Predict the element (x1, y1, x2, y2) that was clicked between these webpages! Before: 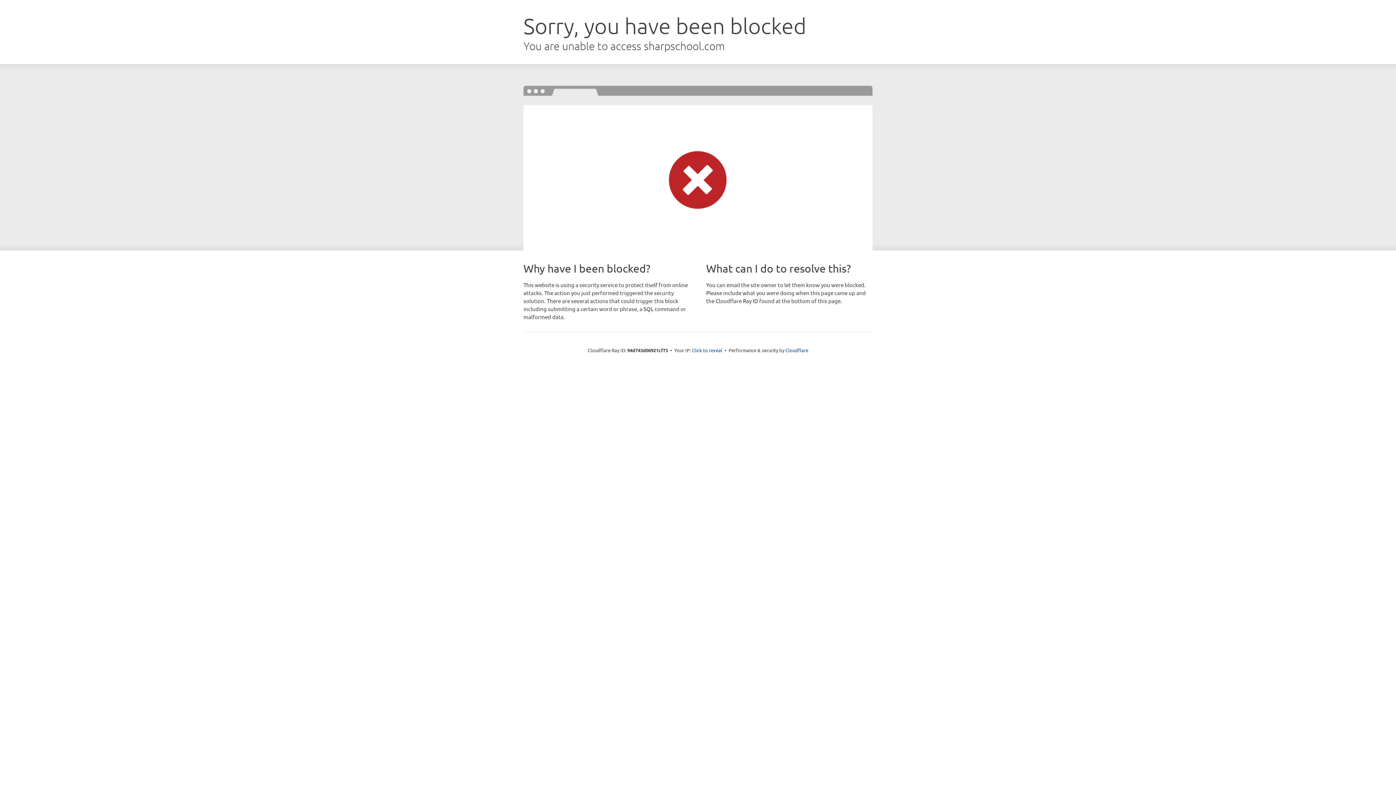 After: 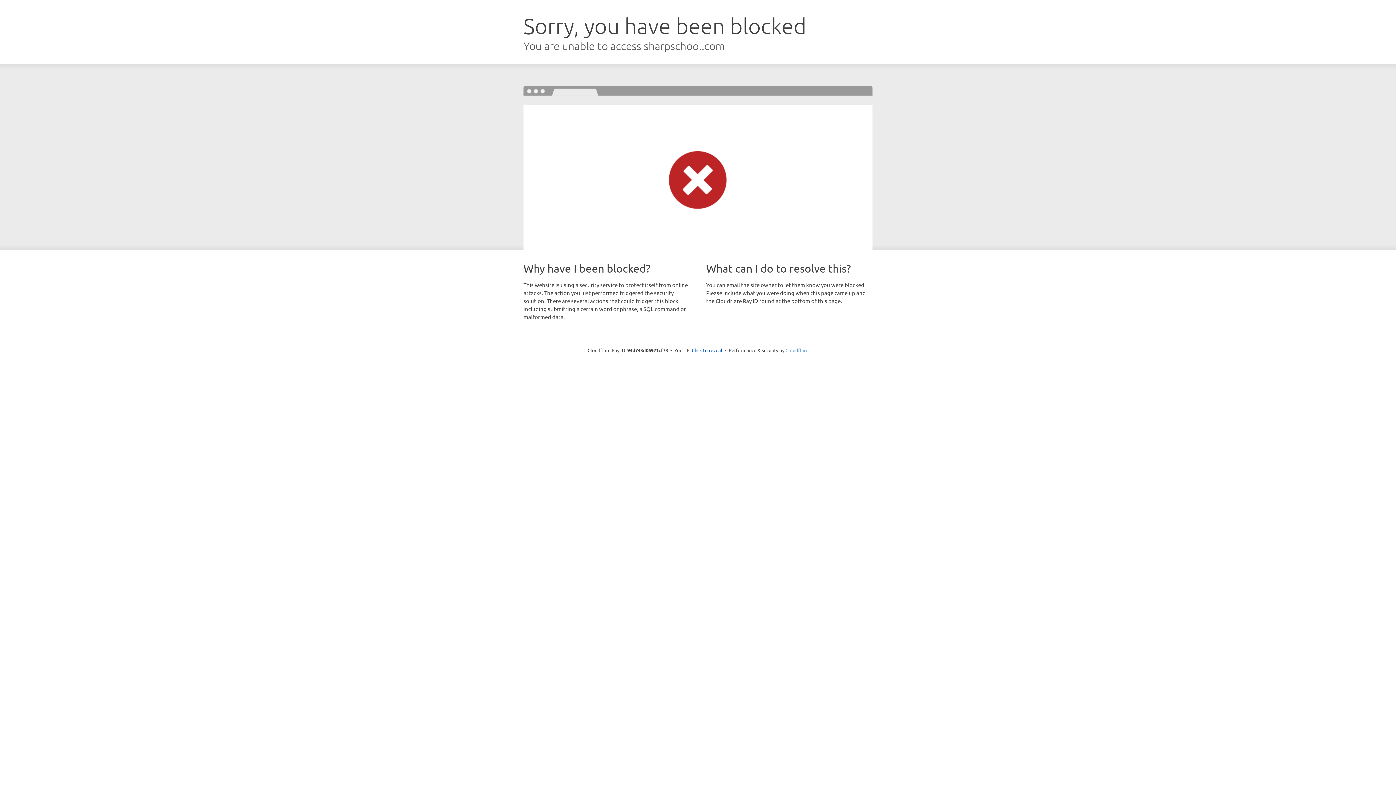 Action: bbox: (785, 347, 808, 353) label: Cloudflare